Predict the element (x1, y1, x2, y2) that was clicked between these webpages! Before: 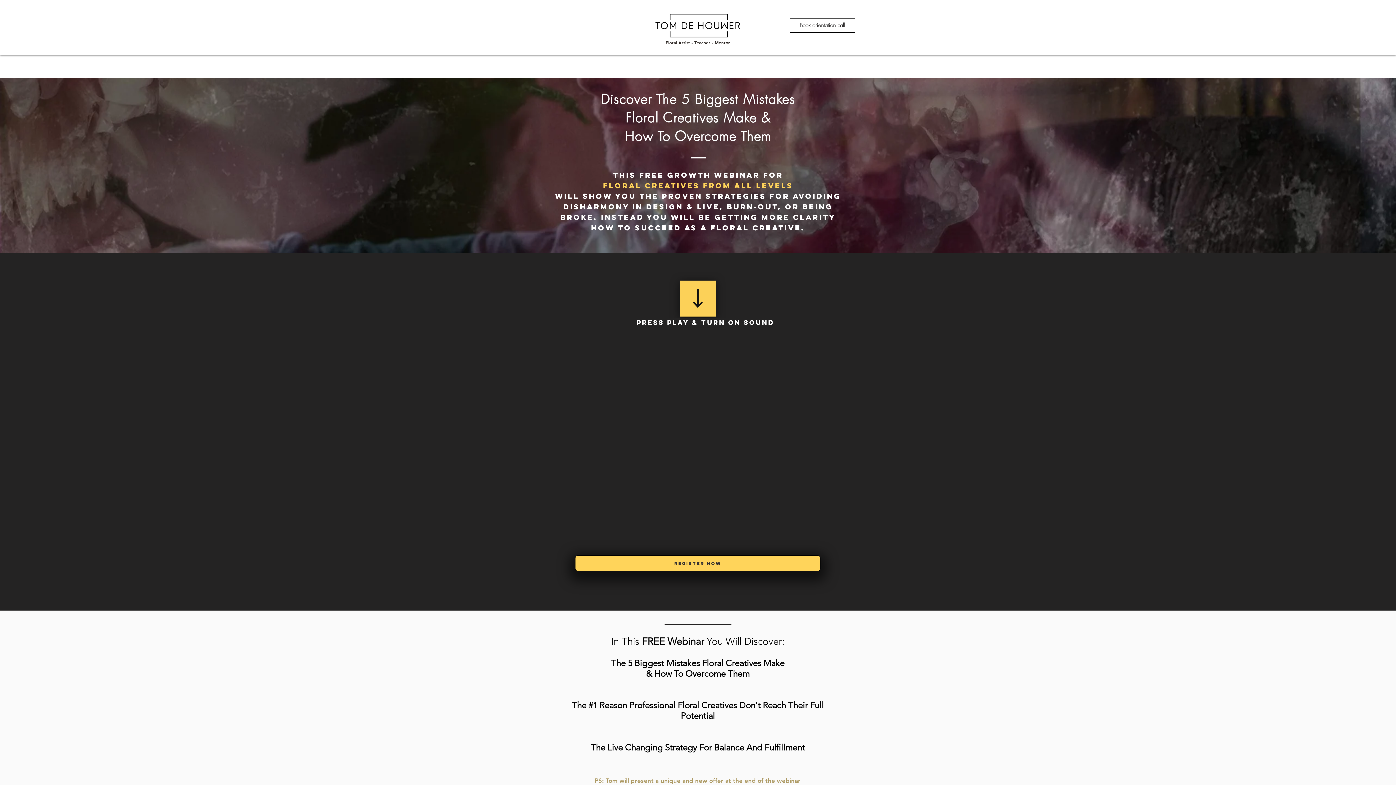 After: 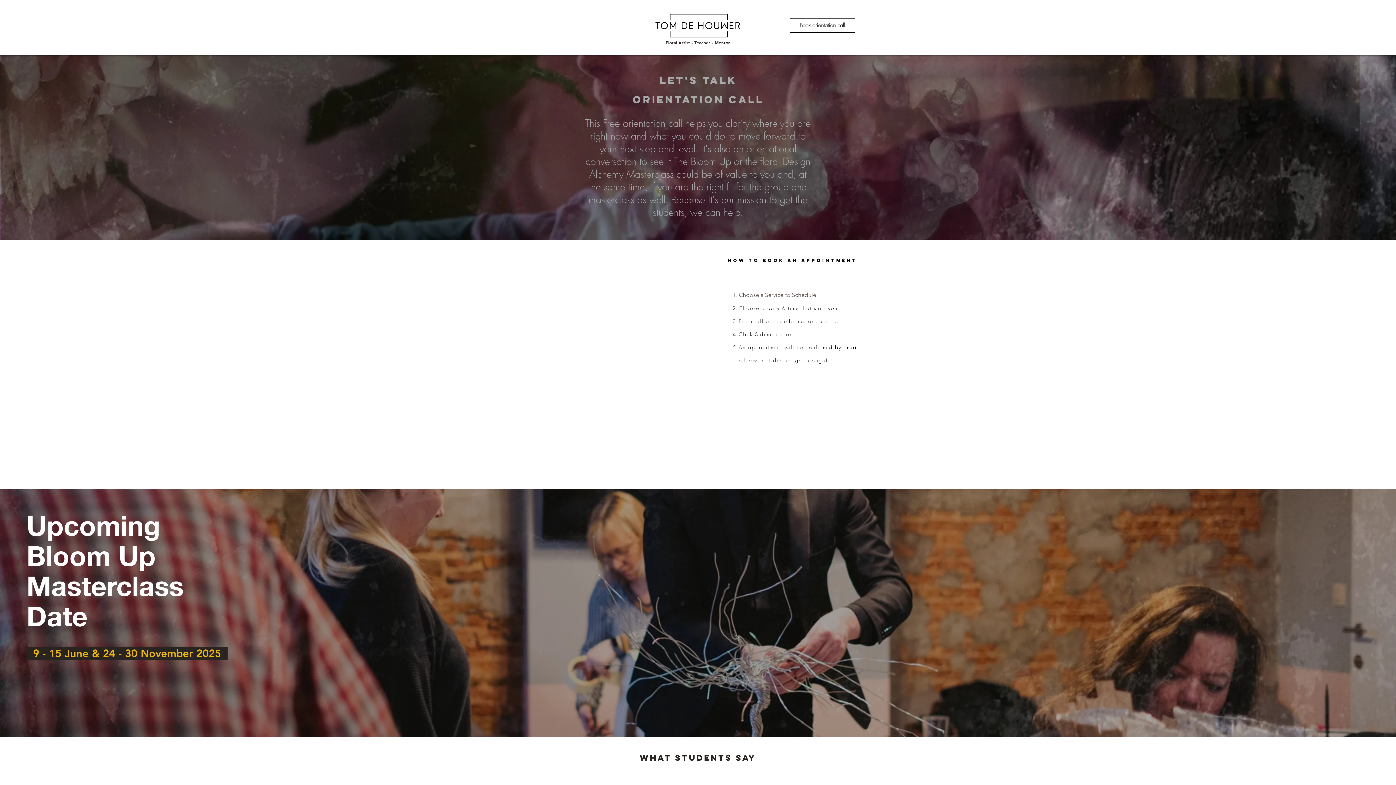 Action: bbox: (789, 18, 855, 32) label: Book orientation call